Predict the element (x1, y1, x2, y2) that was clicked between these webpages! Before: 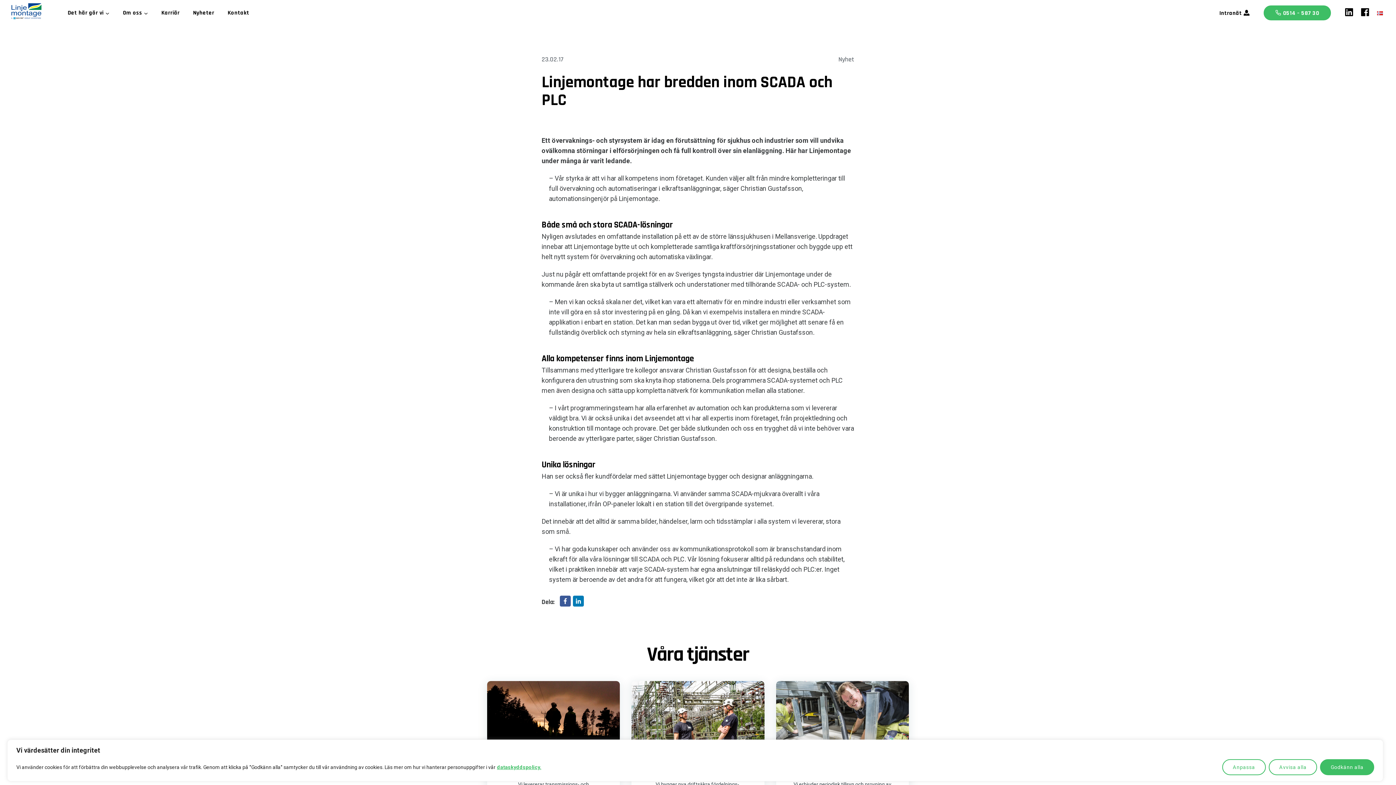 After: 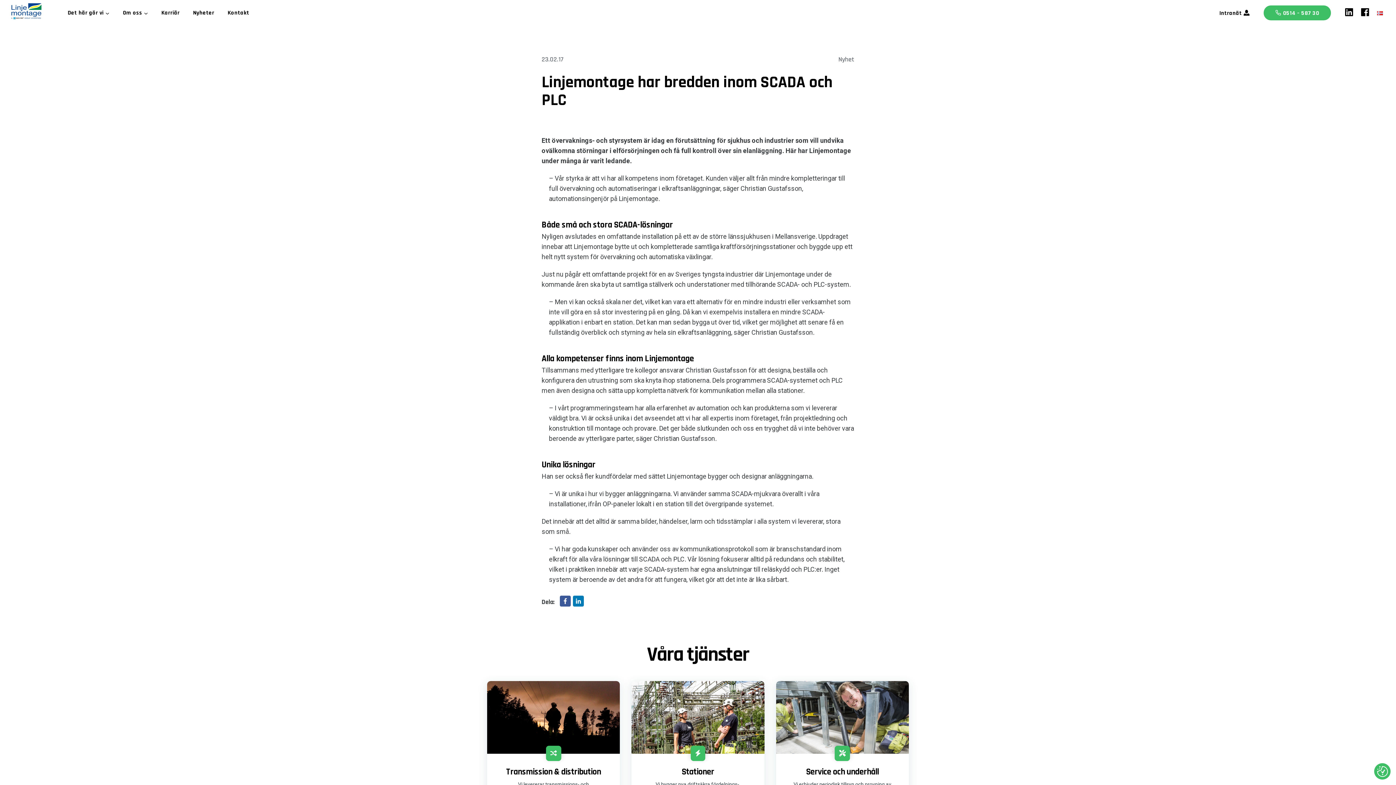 Action: bbox: (1320, 759, 1374, 775) label: Godkänn alla